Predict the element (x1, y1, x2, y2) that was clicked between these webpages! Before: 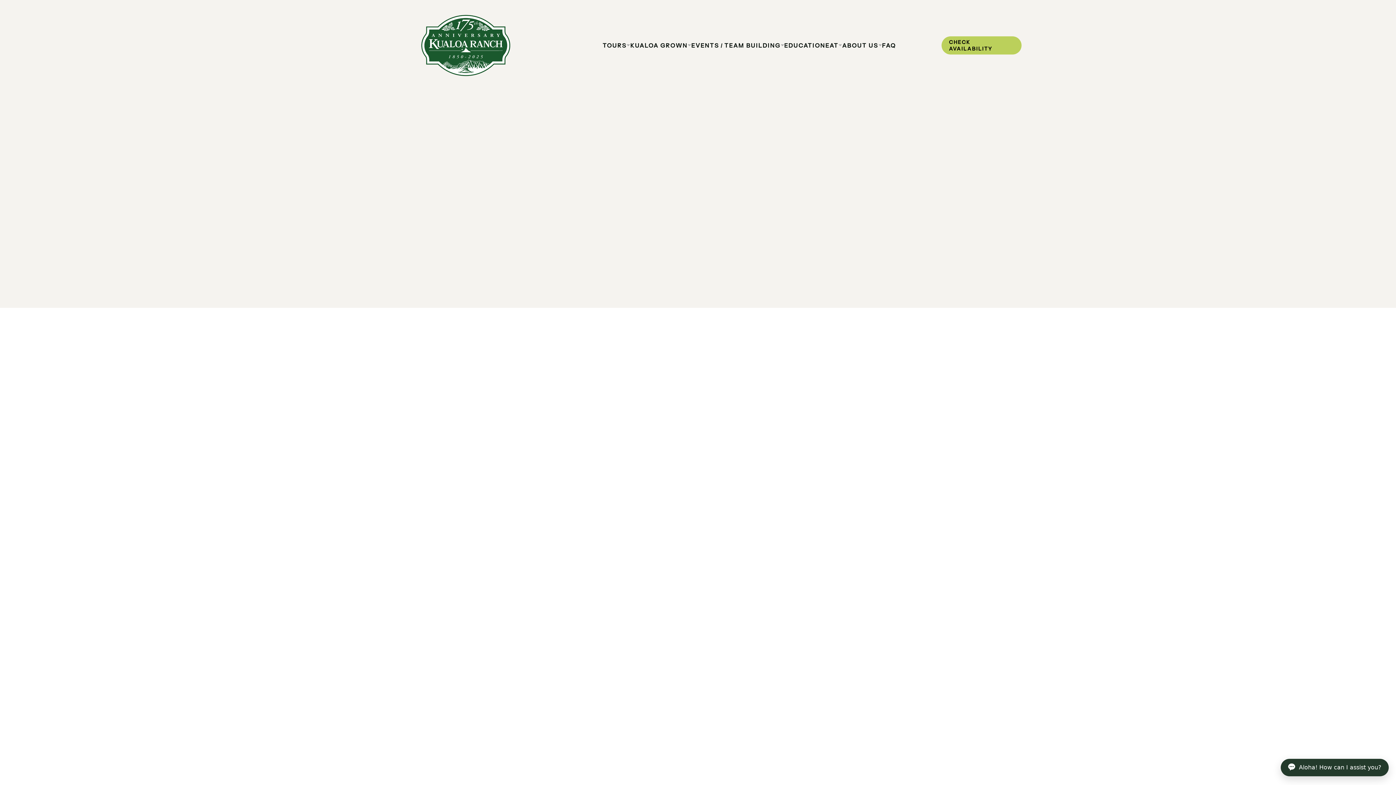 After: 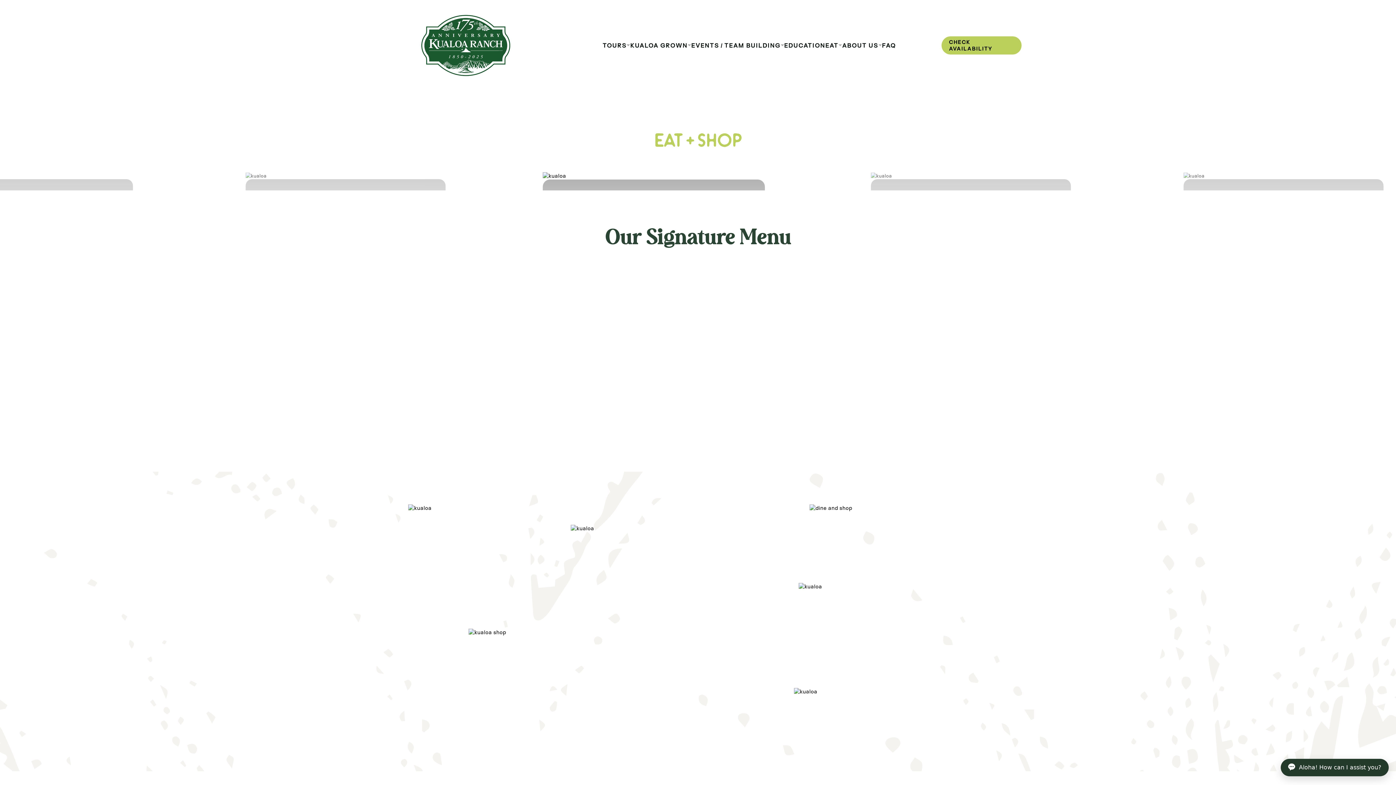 Action: label: EAT bbox: (825, 42, 842, 48)